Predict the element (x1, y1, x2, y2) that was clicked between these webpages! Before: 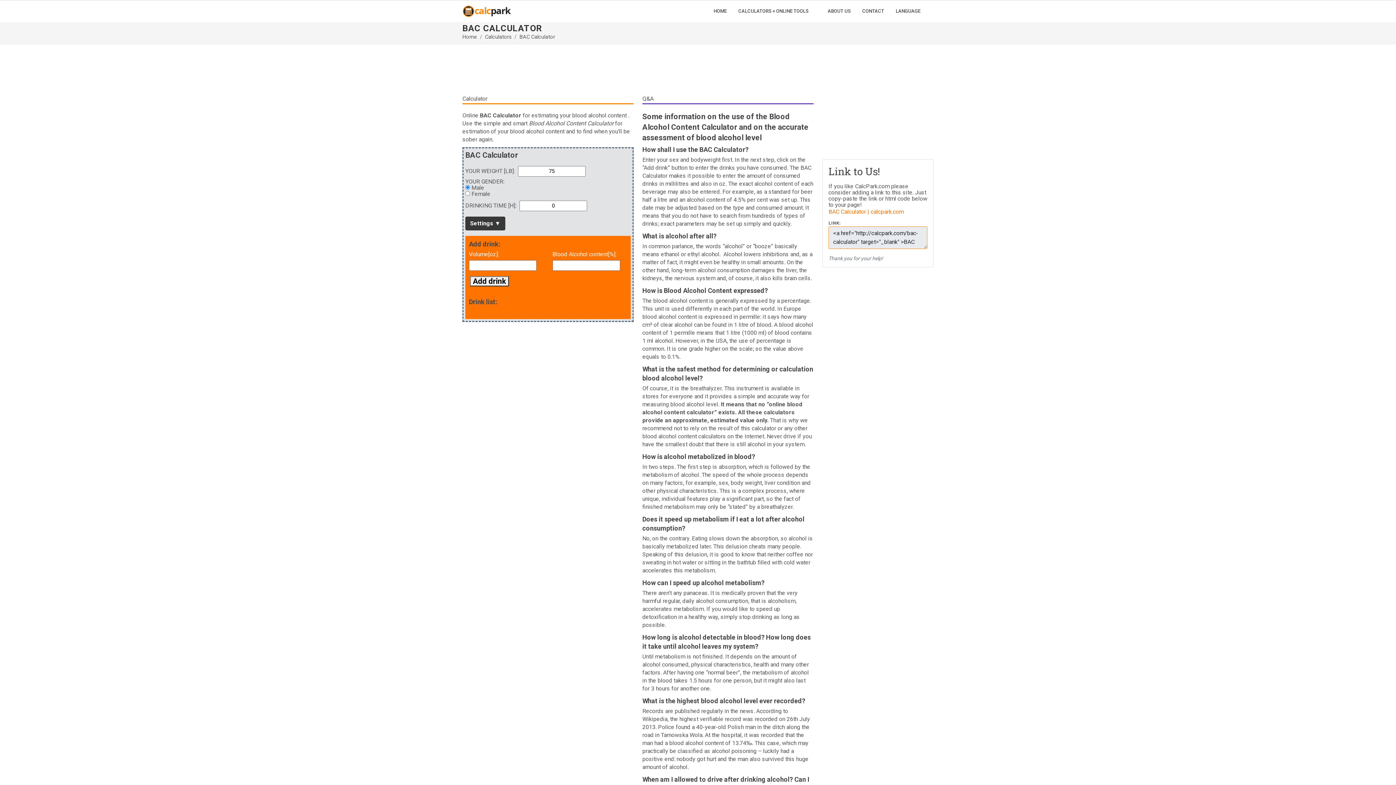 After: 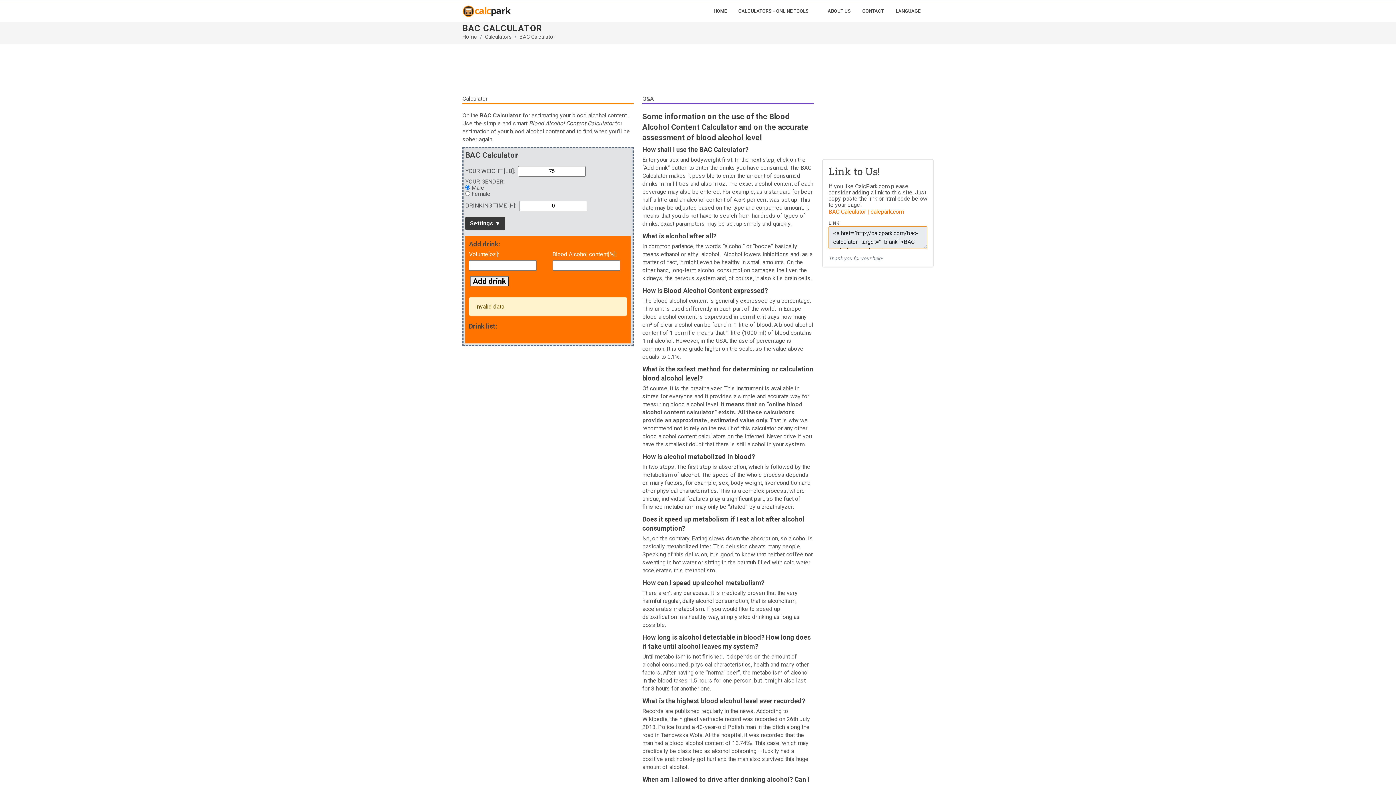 Action: label: Add drink bbox: (470, 276, 509, 286)